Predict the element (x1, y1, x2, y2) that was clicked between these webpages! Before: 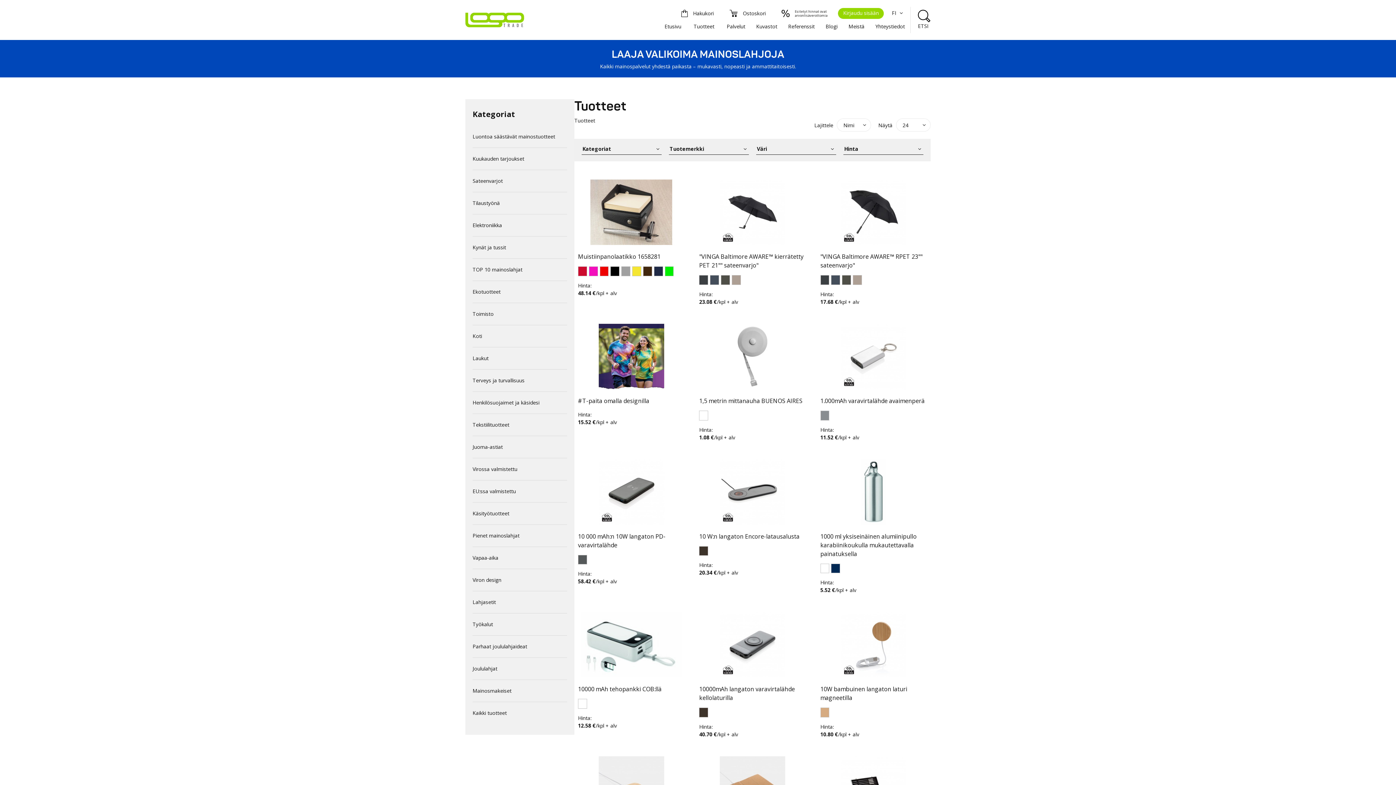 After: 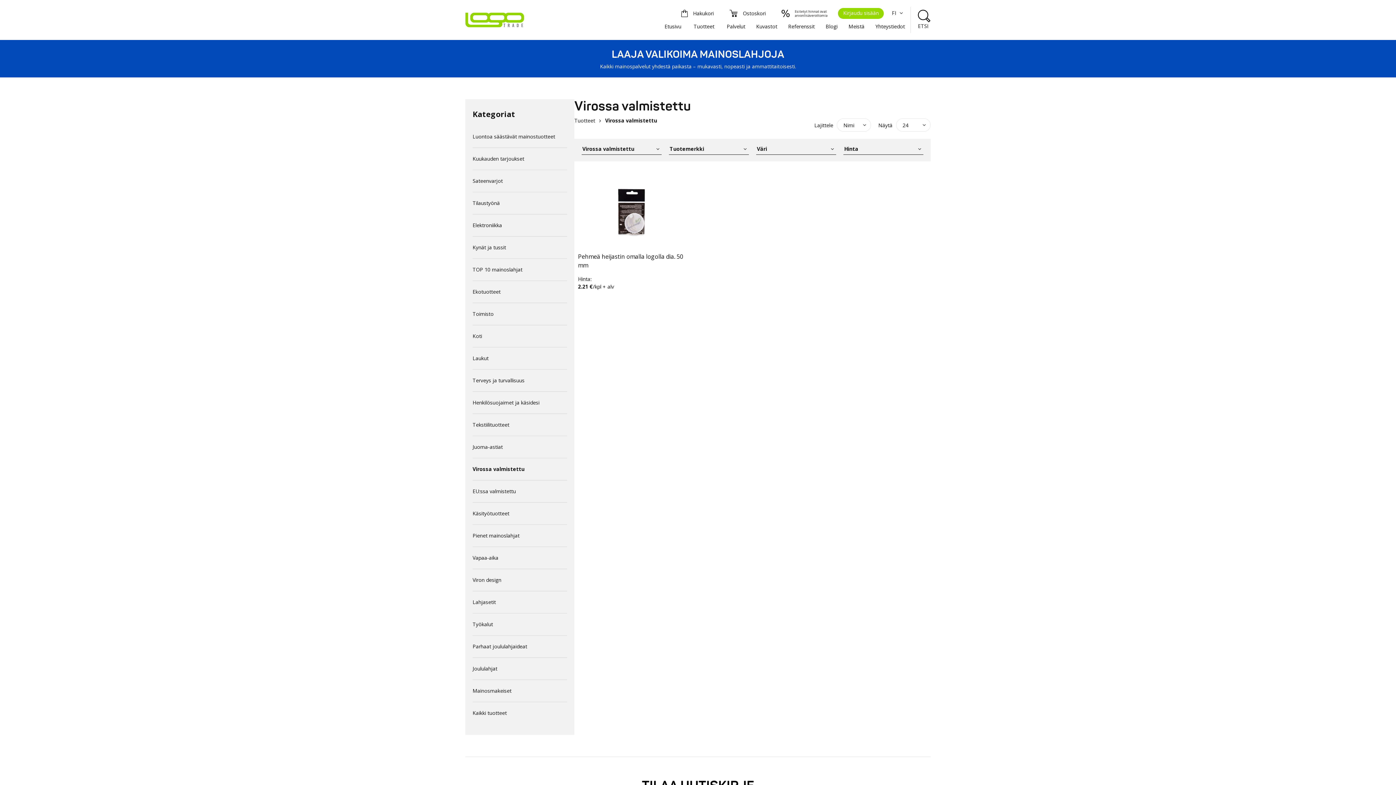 Action: bbox: (472, 458, 567, 480) label: Virossa valmistettu